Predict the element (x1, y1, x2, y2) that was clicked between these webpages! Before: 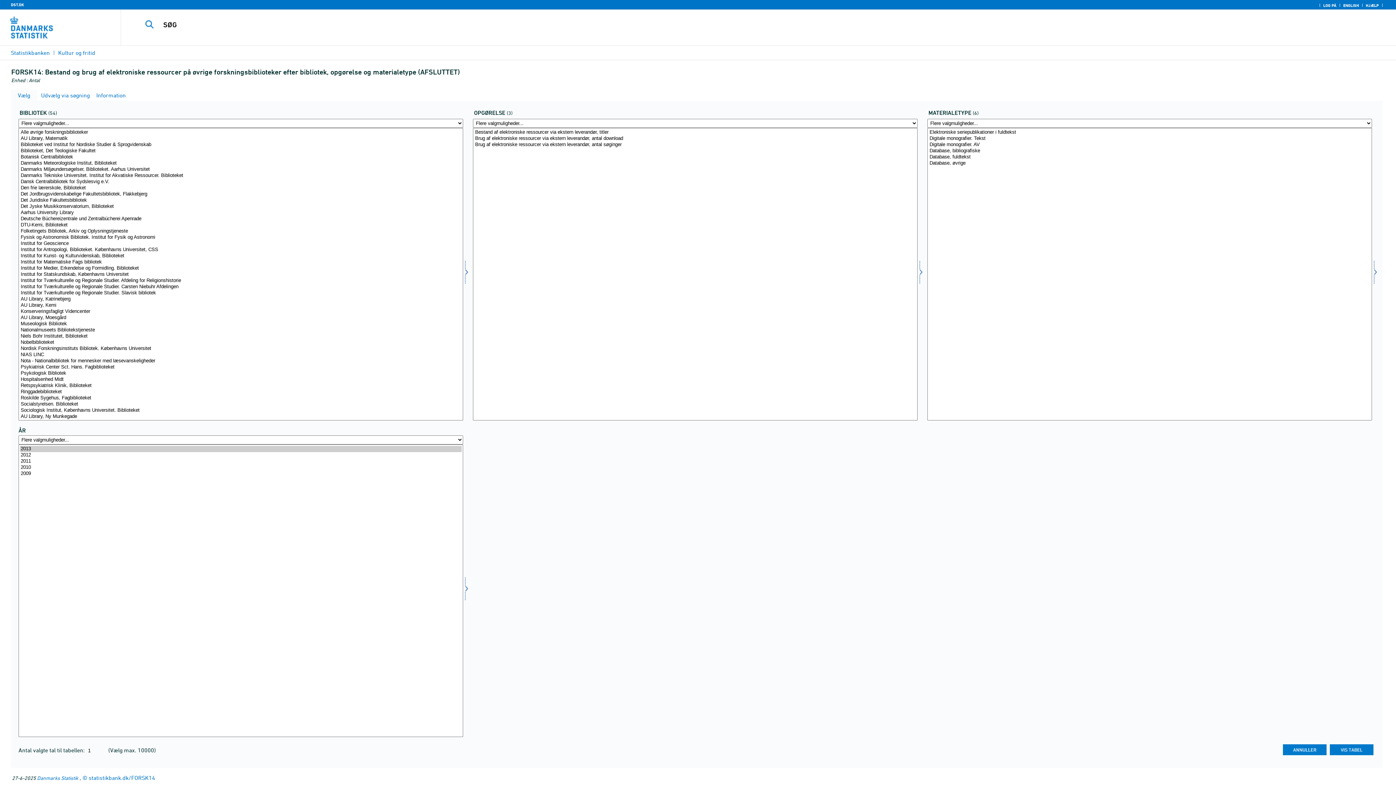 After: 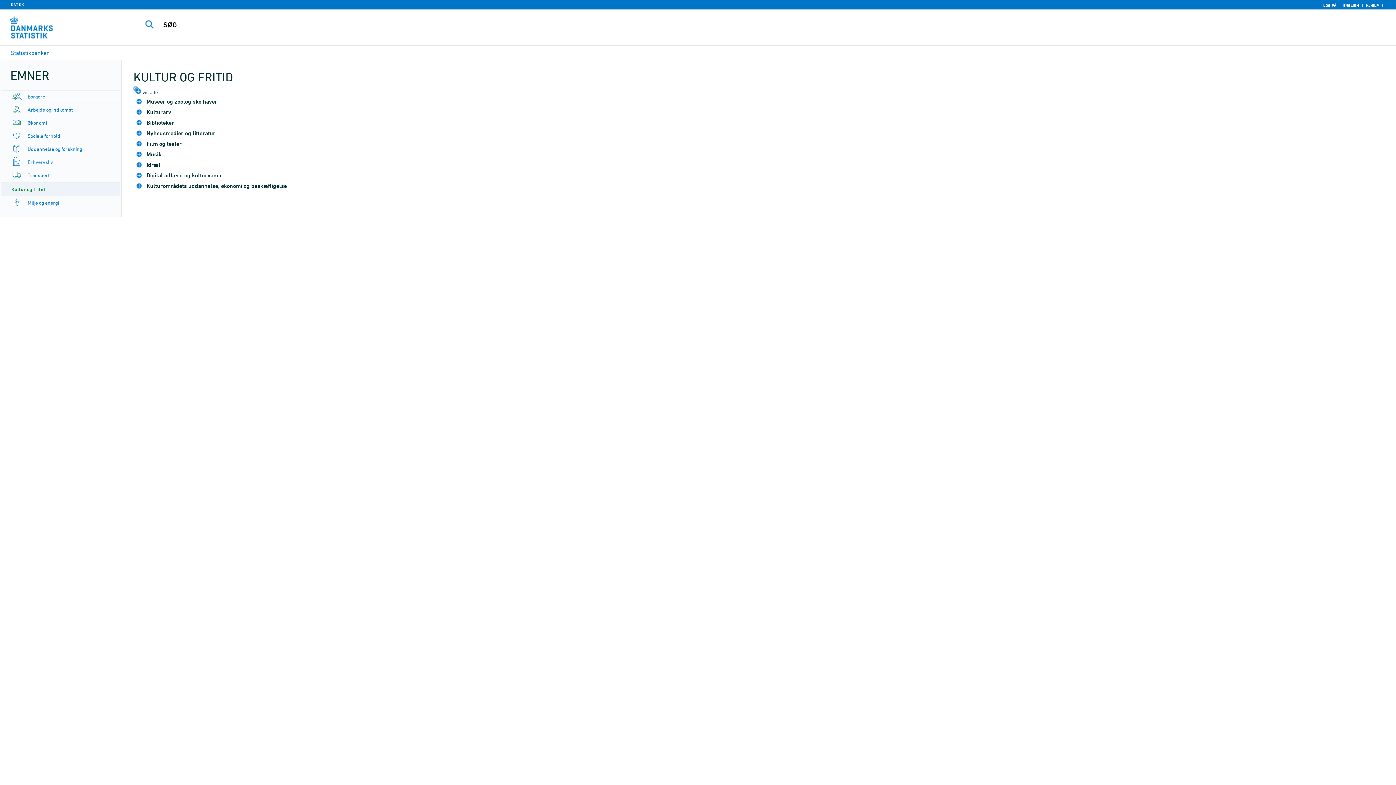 Action: bbox: (58, 49, 95, 56) label: Kultur og fritid